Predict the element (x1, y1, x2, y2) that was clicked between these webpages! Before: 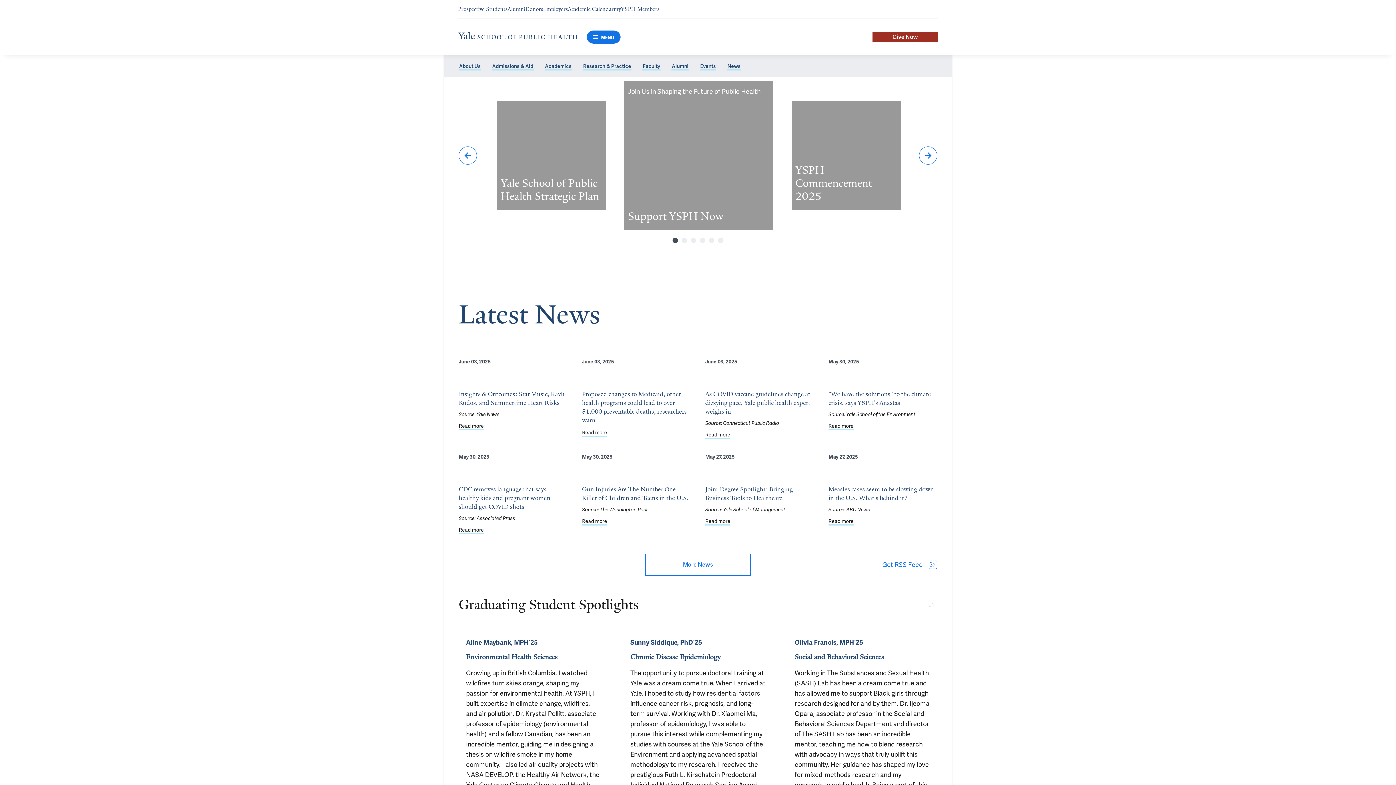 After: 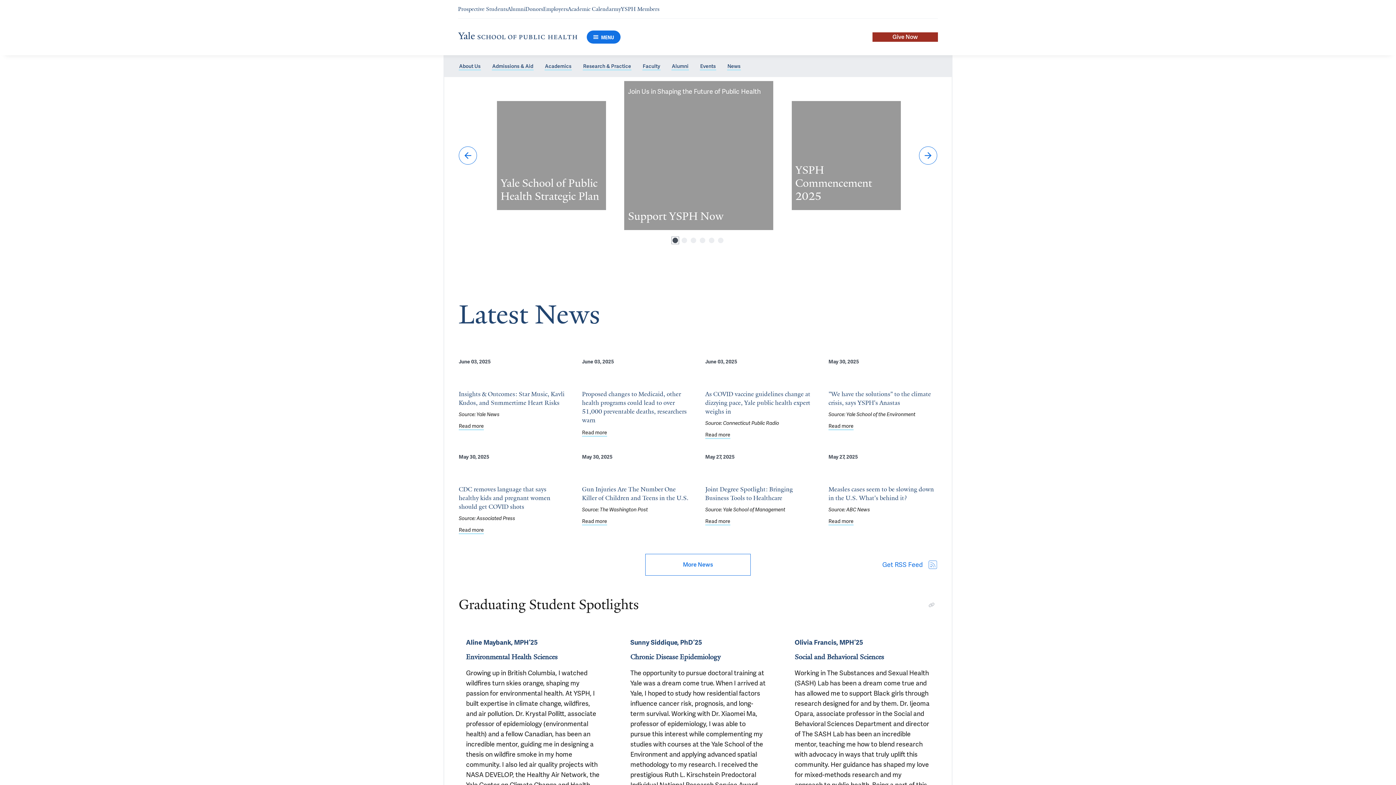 Action: bbox: (672, 237, 678, 243) label: Select slide 1